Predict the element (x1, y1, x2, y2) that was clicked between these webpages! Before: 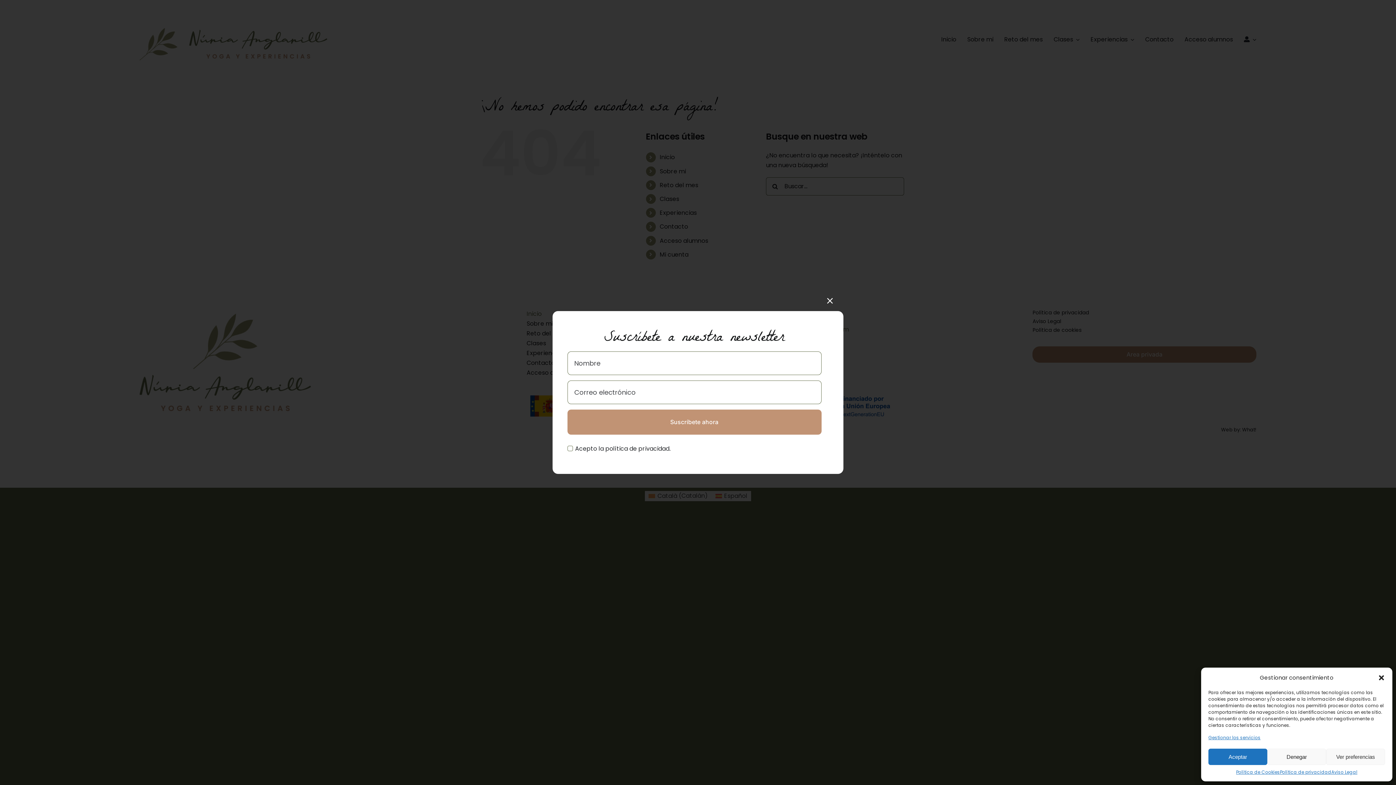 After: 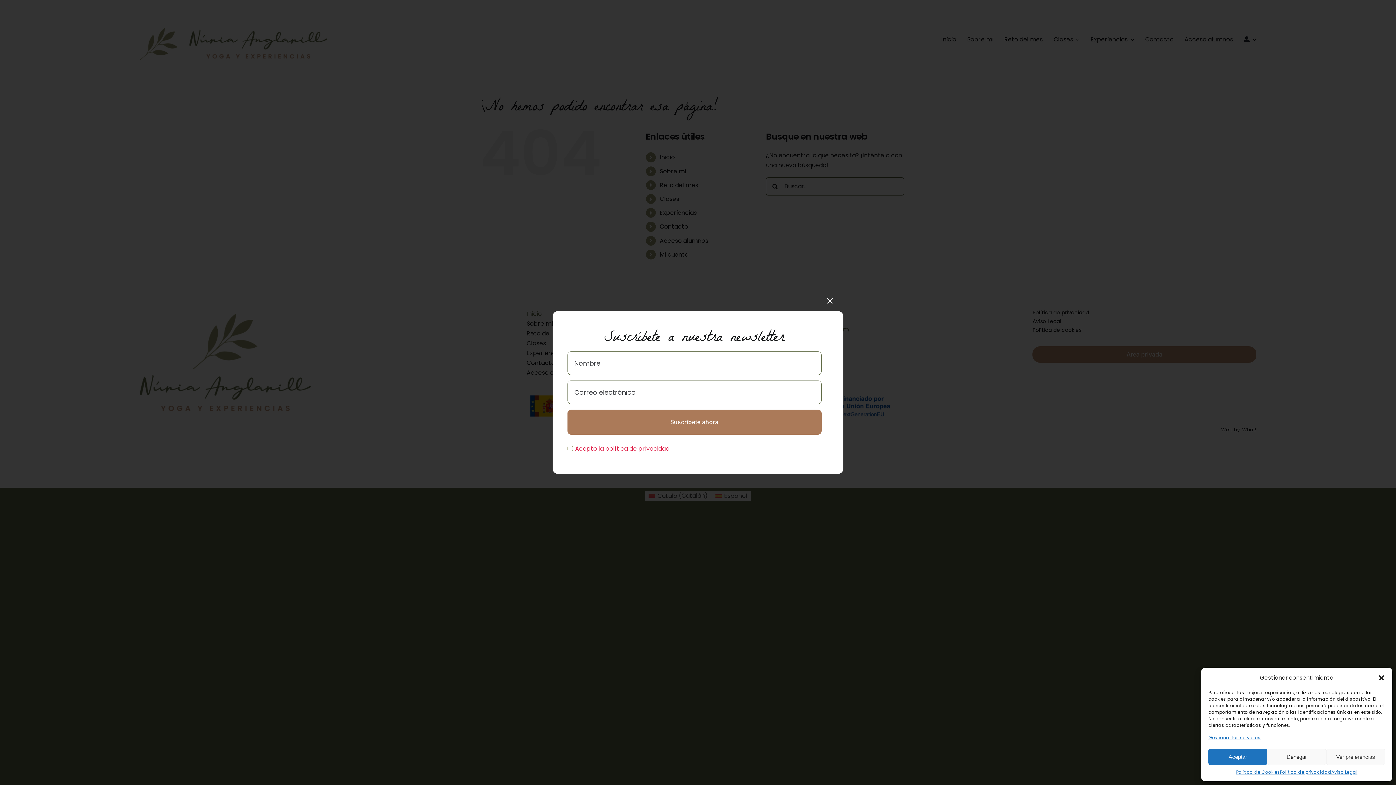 Action: bbox: (567, 409, 821, 434) label: Suscríbete ahora